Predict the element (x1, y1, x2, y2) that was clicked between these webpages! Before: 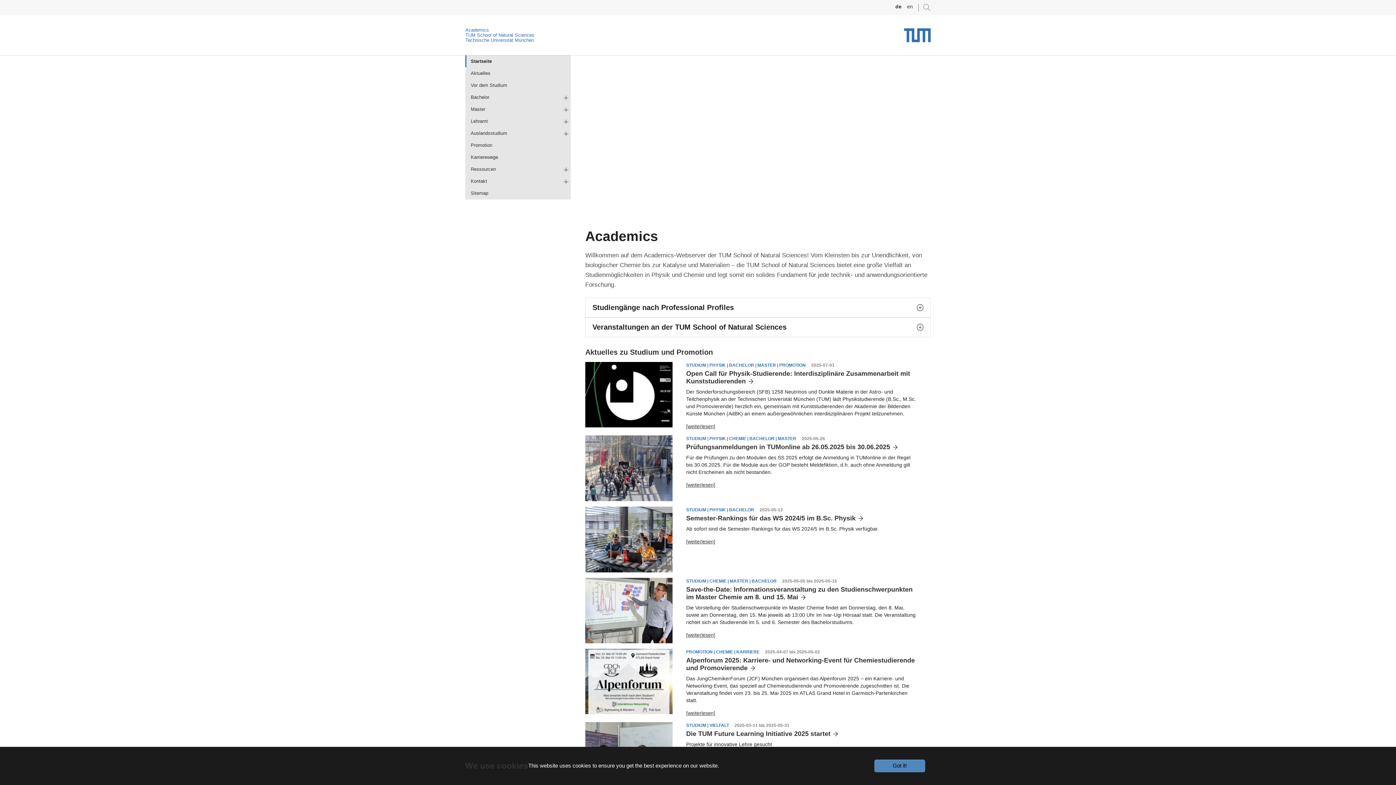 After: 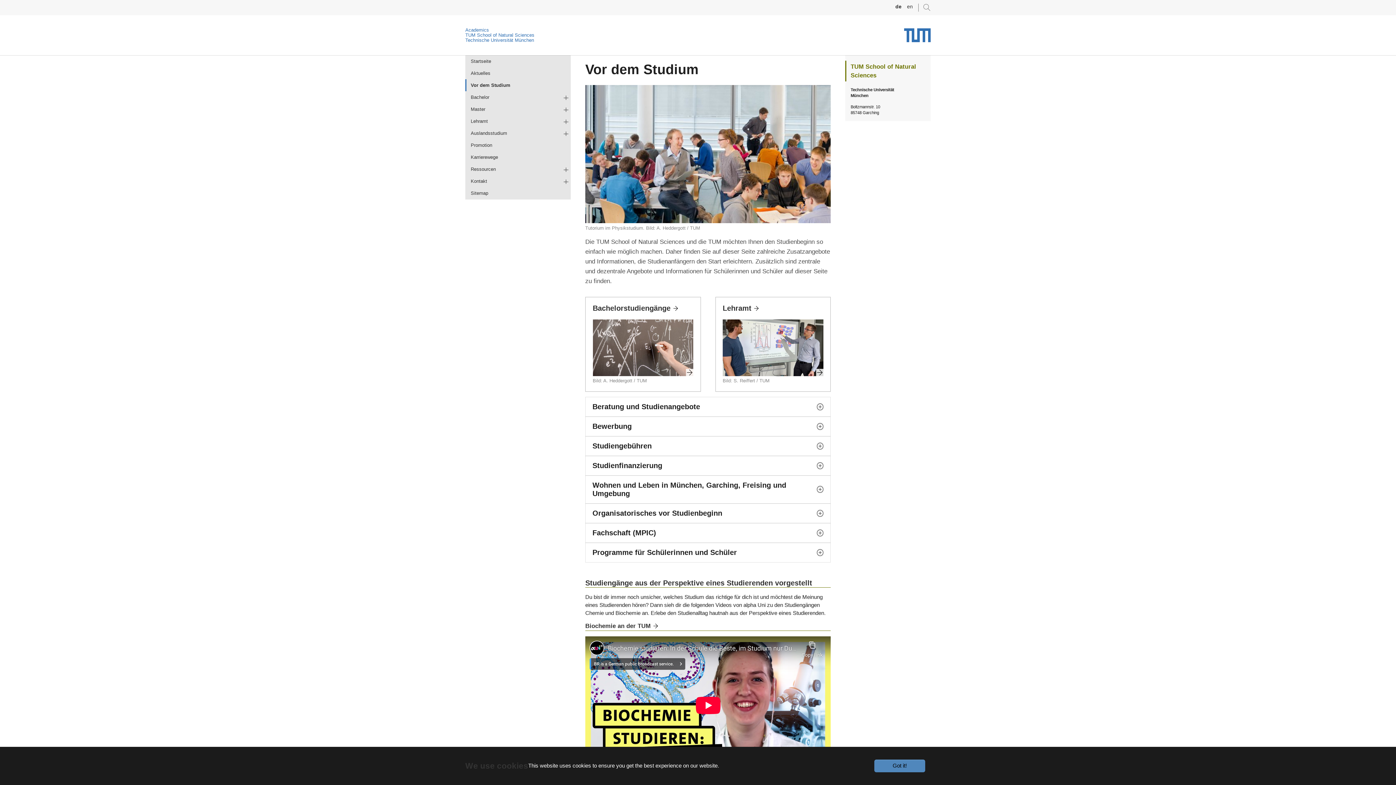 Action: label: Vor dem Studium bbox: (465, 79, 570, 91)